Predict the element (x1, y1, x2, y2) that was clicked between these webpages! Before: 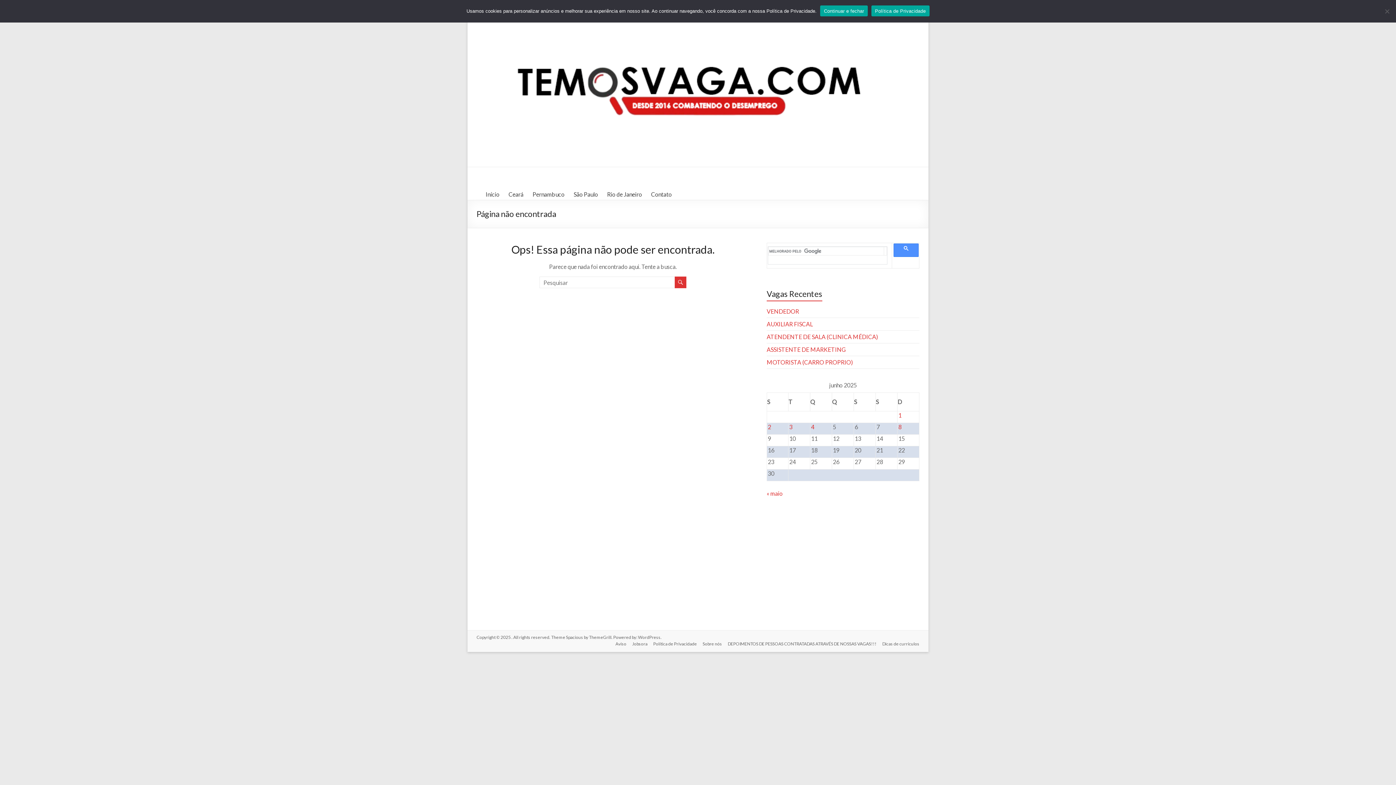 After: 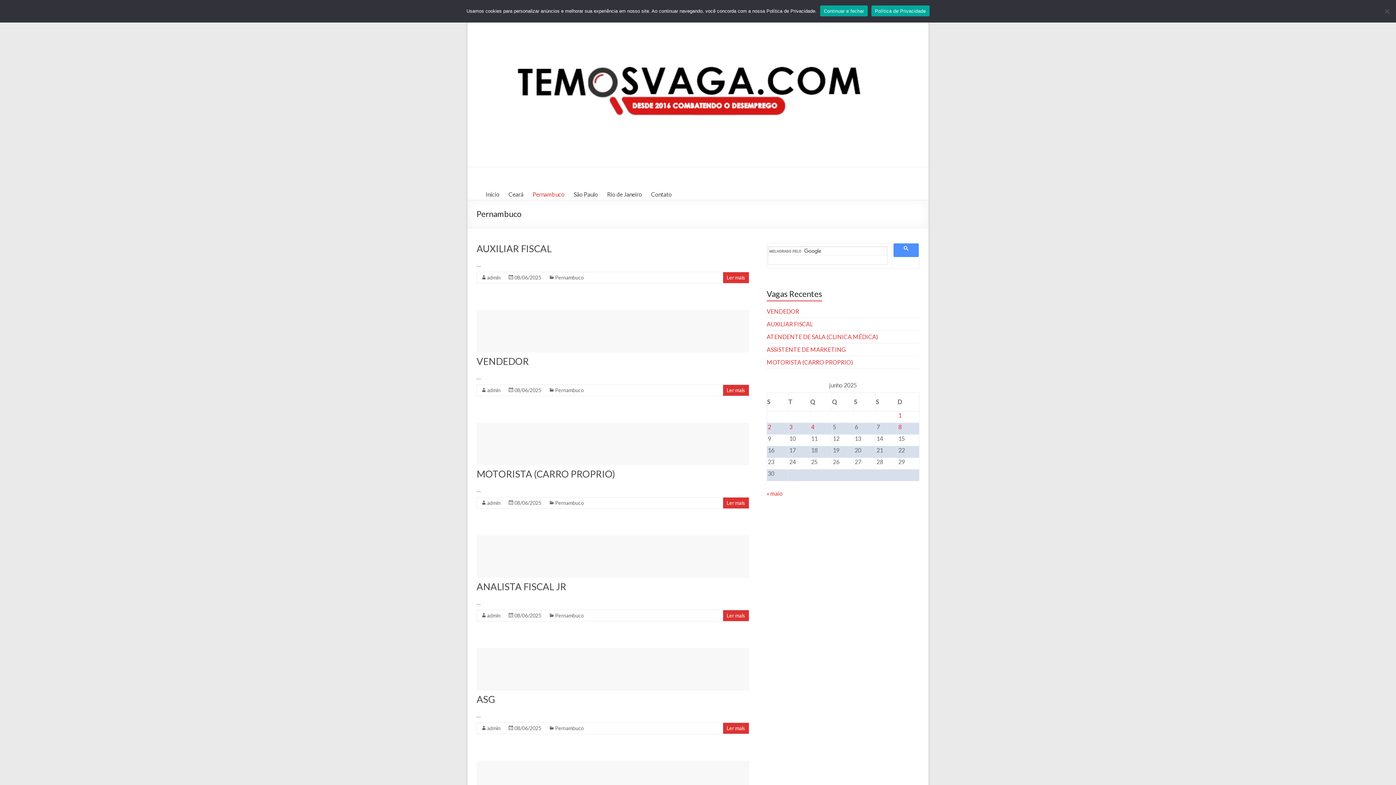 Action: label: Pernambuco bbox: (532, 189, 564, 200)